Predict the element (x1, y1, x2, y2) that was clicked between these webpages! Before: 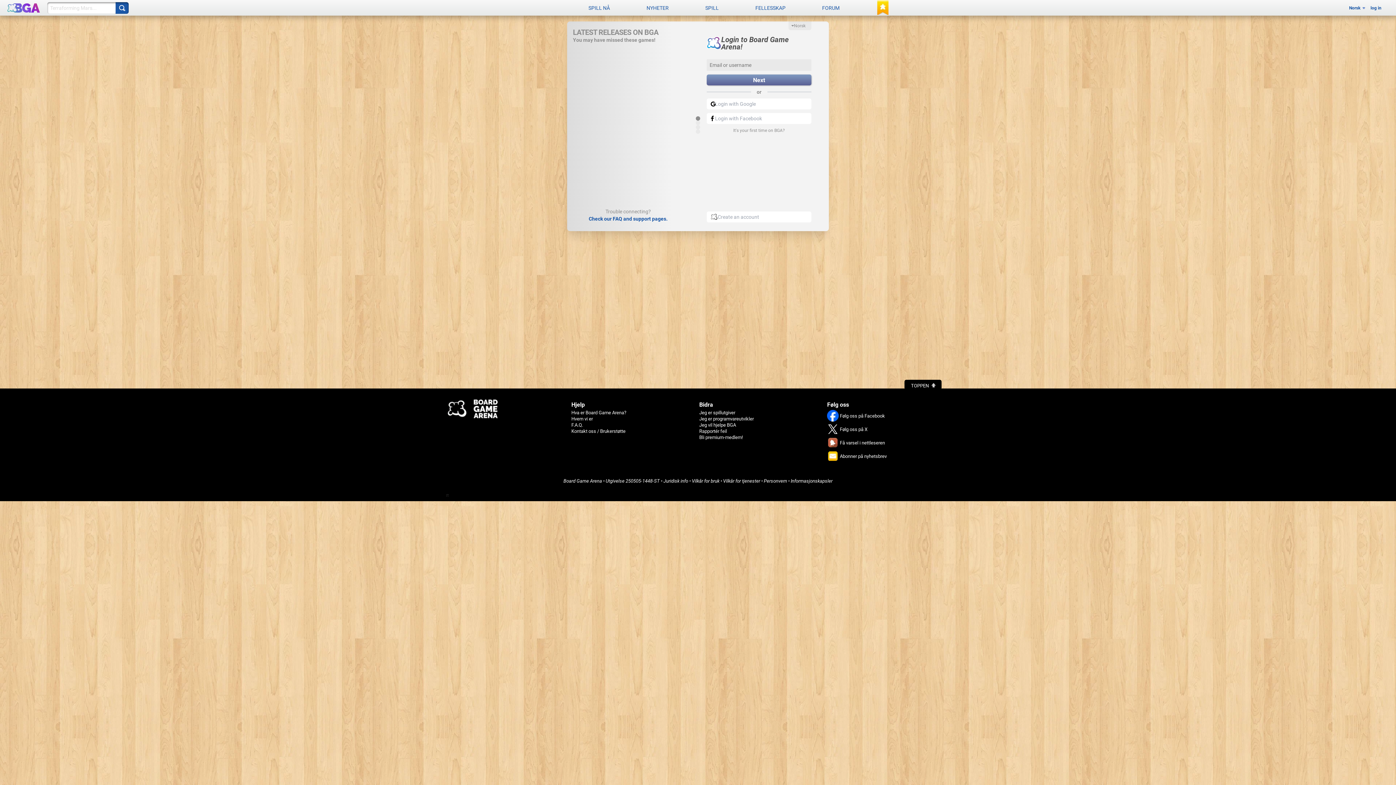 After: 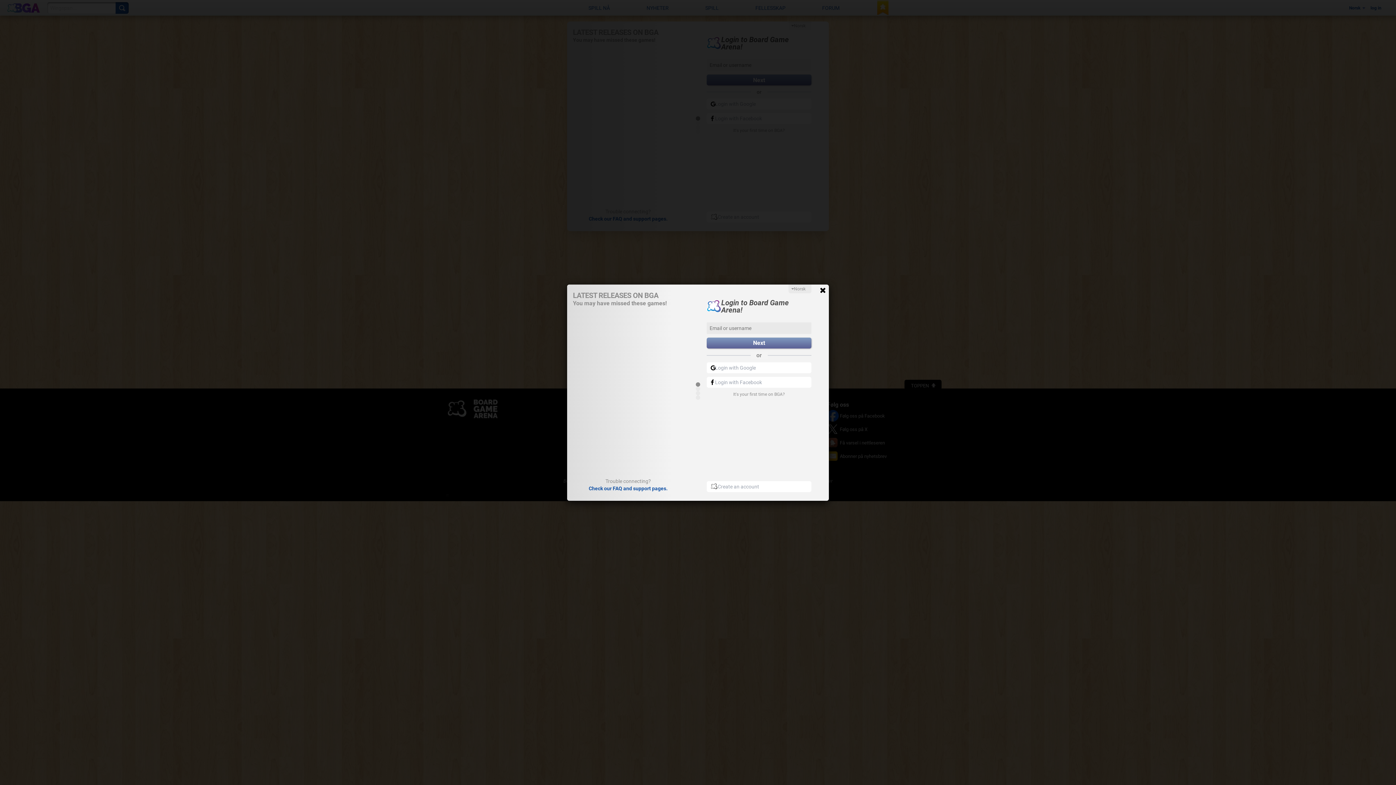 Action: label: log in bbox: (1370, 5, 1381, 10)